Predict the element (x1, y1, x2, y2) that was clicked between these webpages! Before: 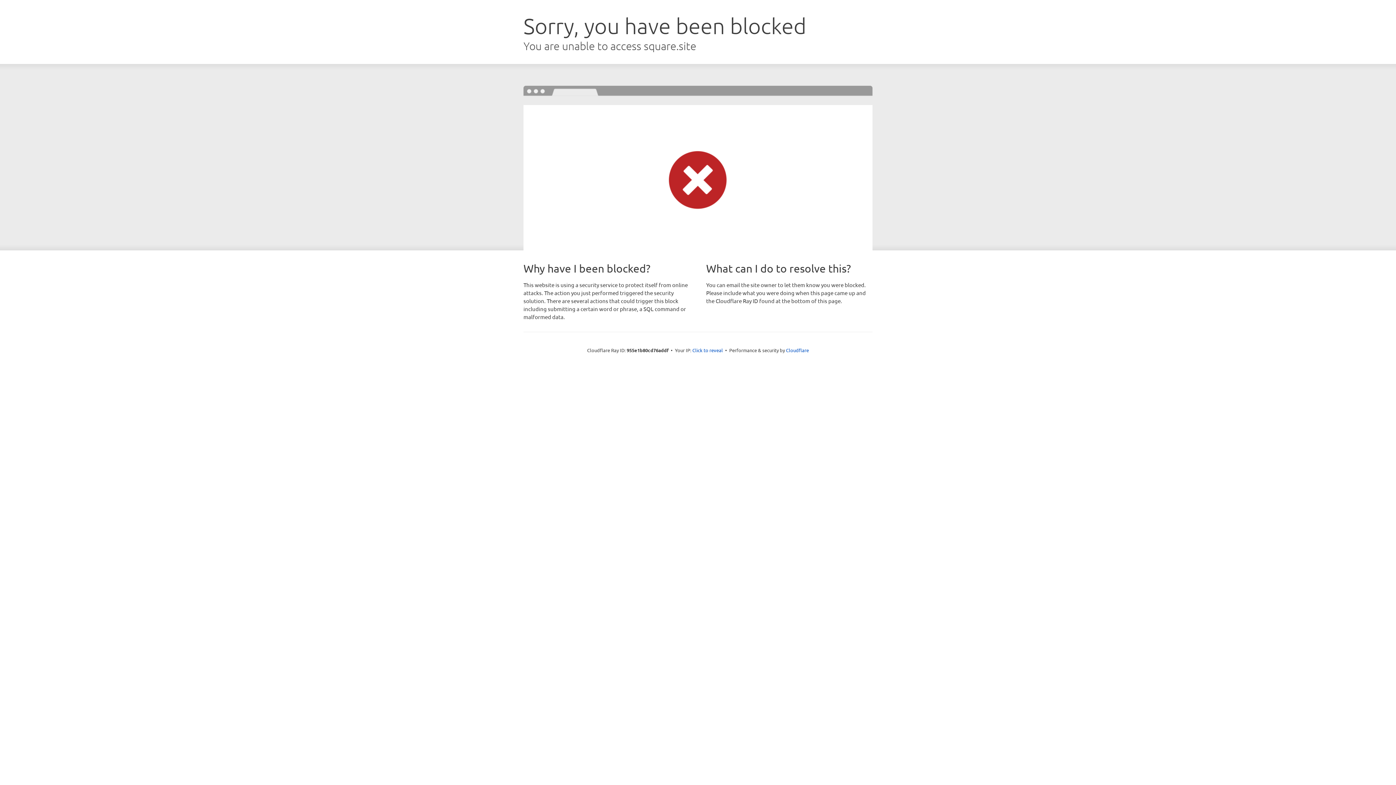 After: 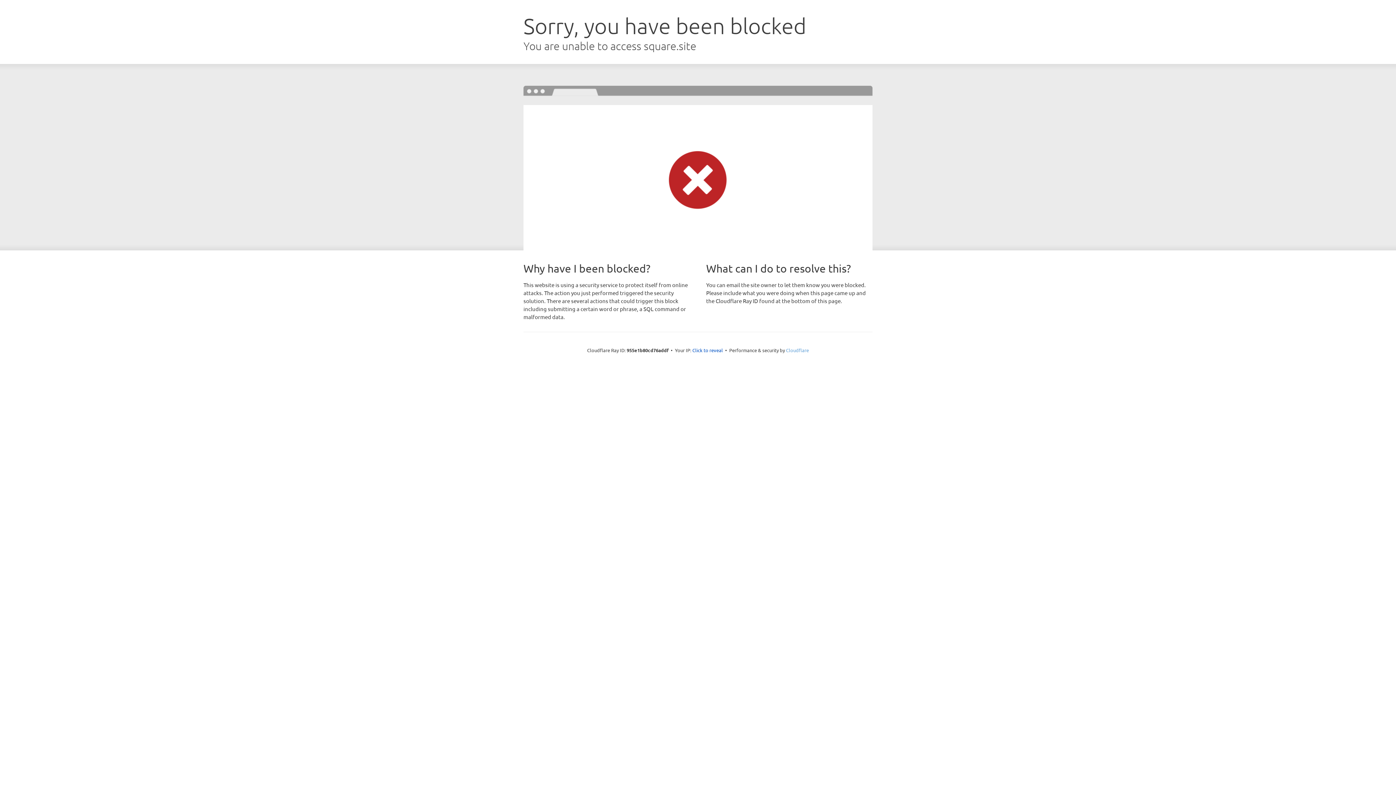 Action: bbox: (786, 347, 809, 353) label: Cloudflare